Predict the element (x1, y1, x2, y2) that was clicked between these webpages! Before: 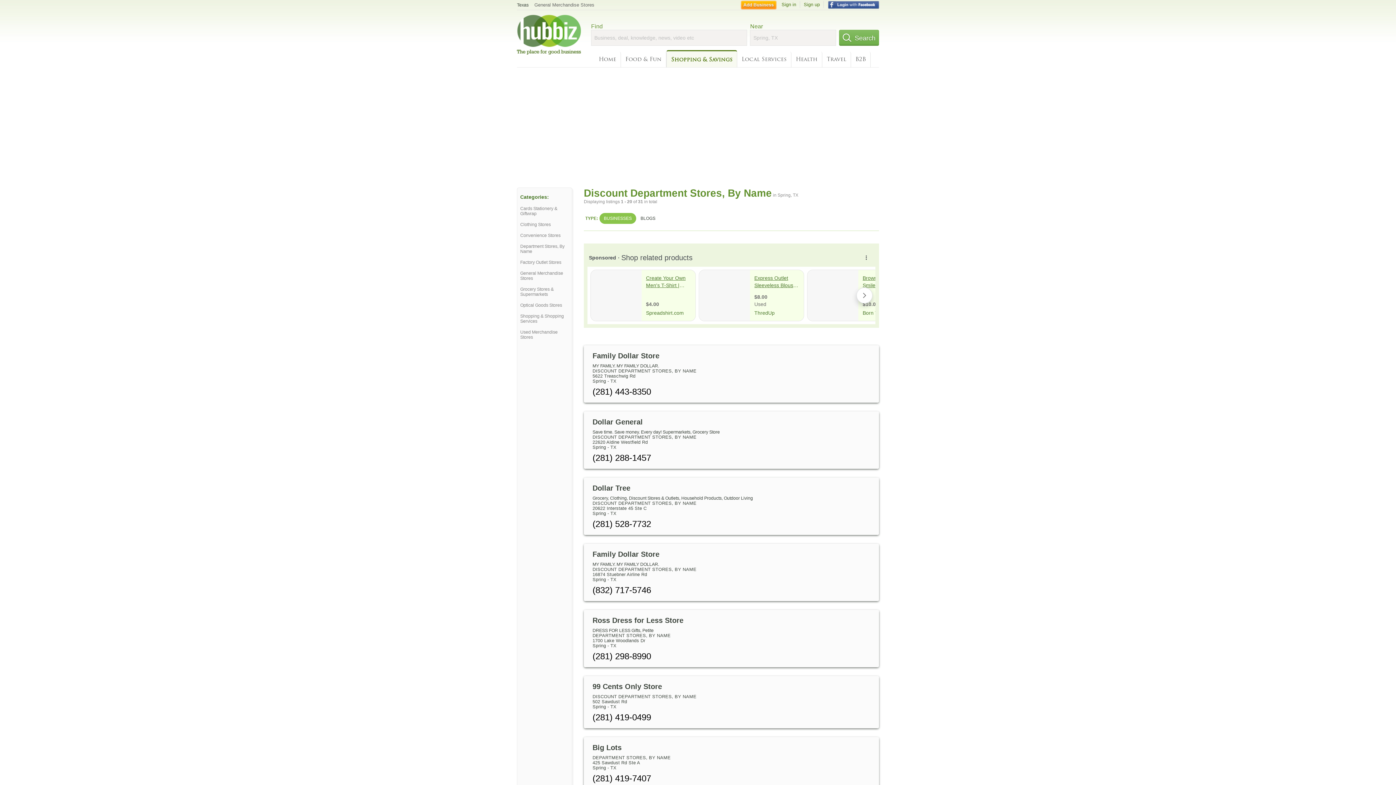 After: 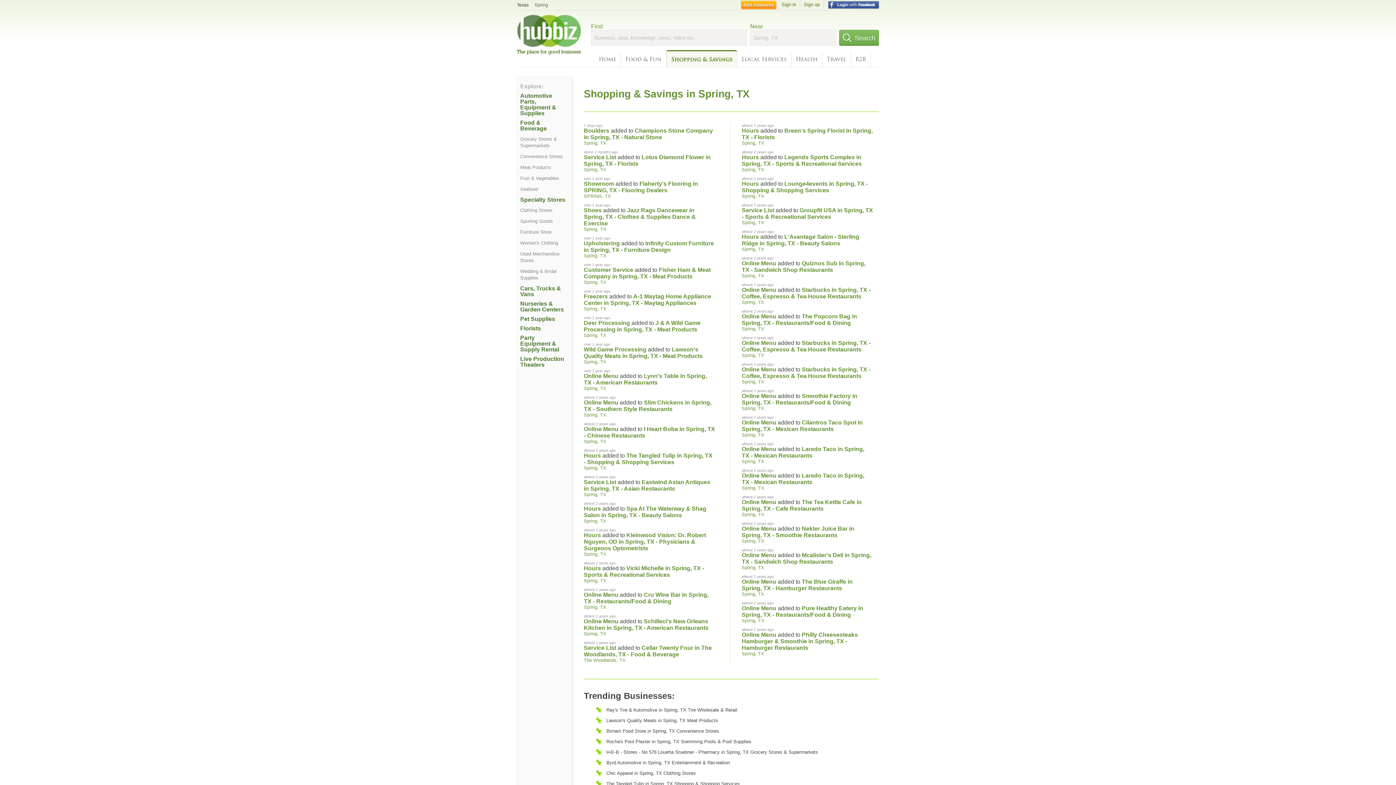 Action: bbox: (666, 50, 737, 67) label: Shopping & Savings